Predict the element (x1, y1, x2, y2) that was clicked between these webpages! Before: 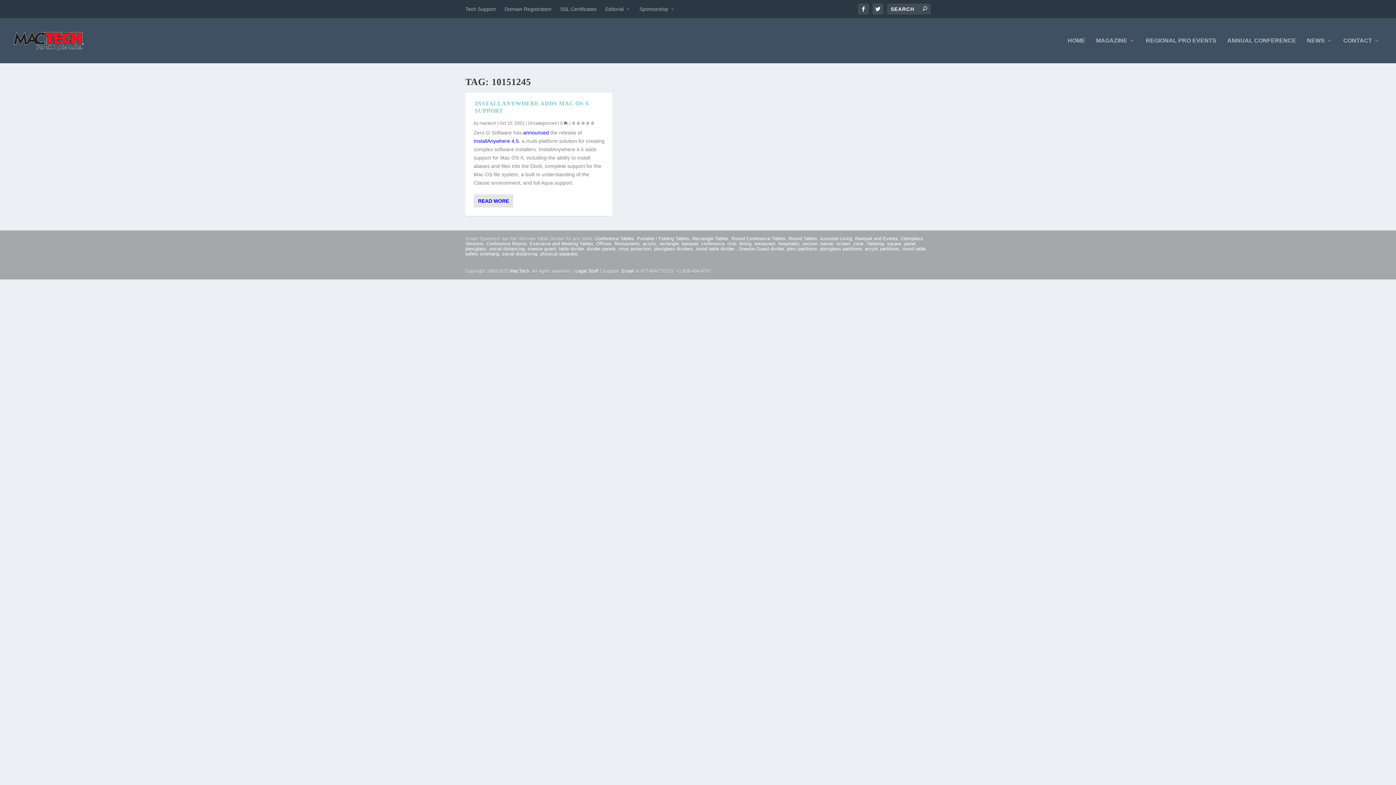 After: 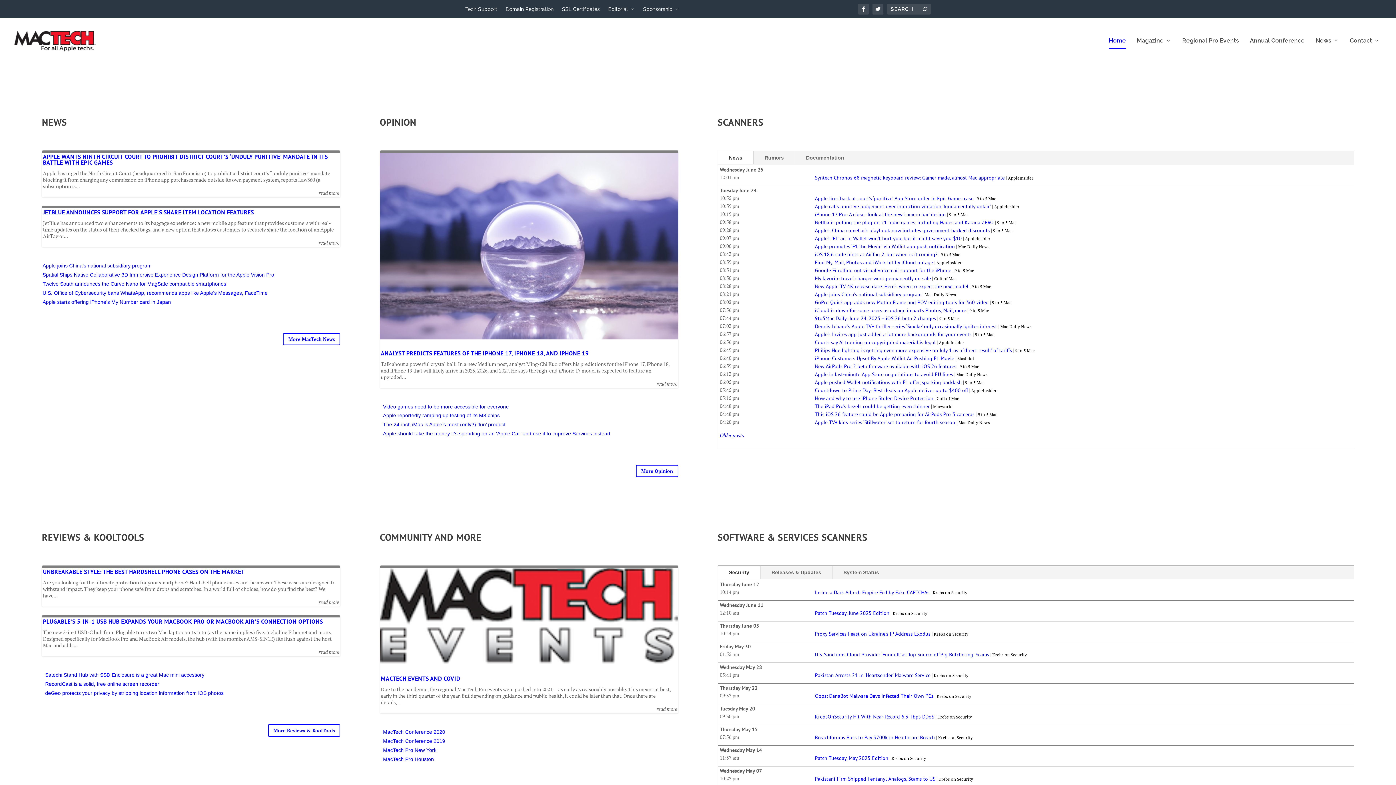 Action: bbox: (1068, 37, 1085, 63) label: HOME